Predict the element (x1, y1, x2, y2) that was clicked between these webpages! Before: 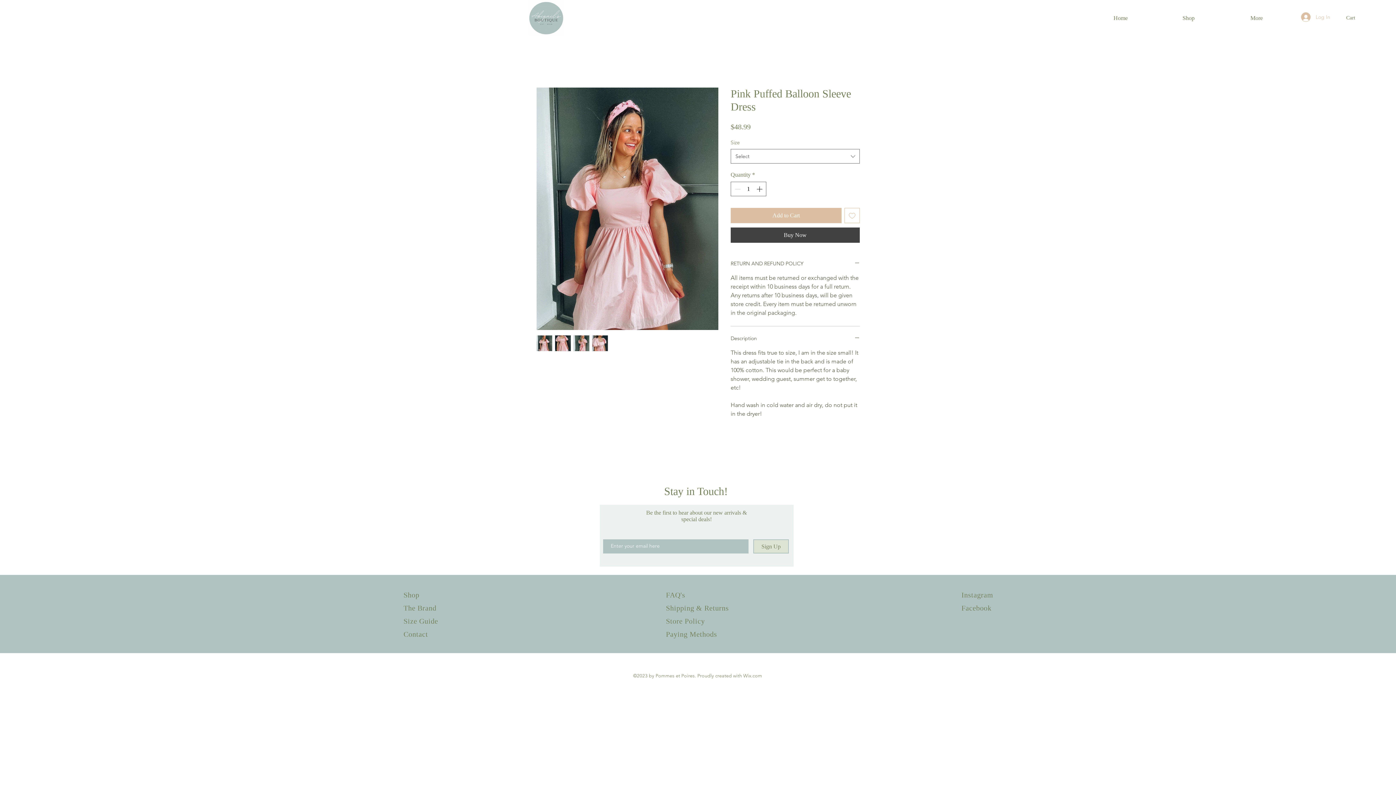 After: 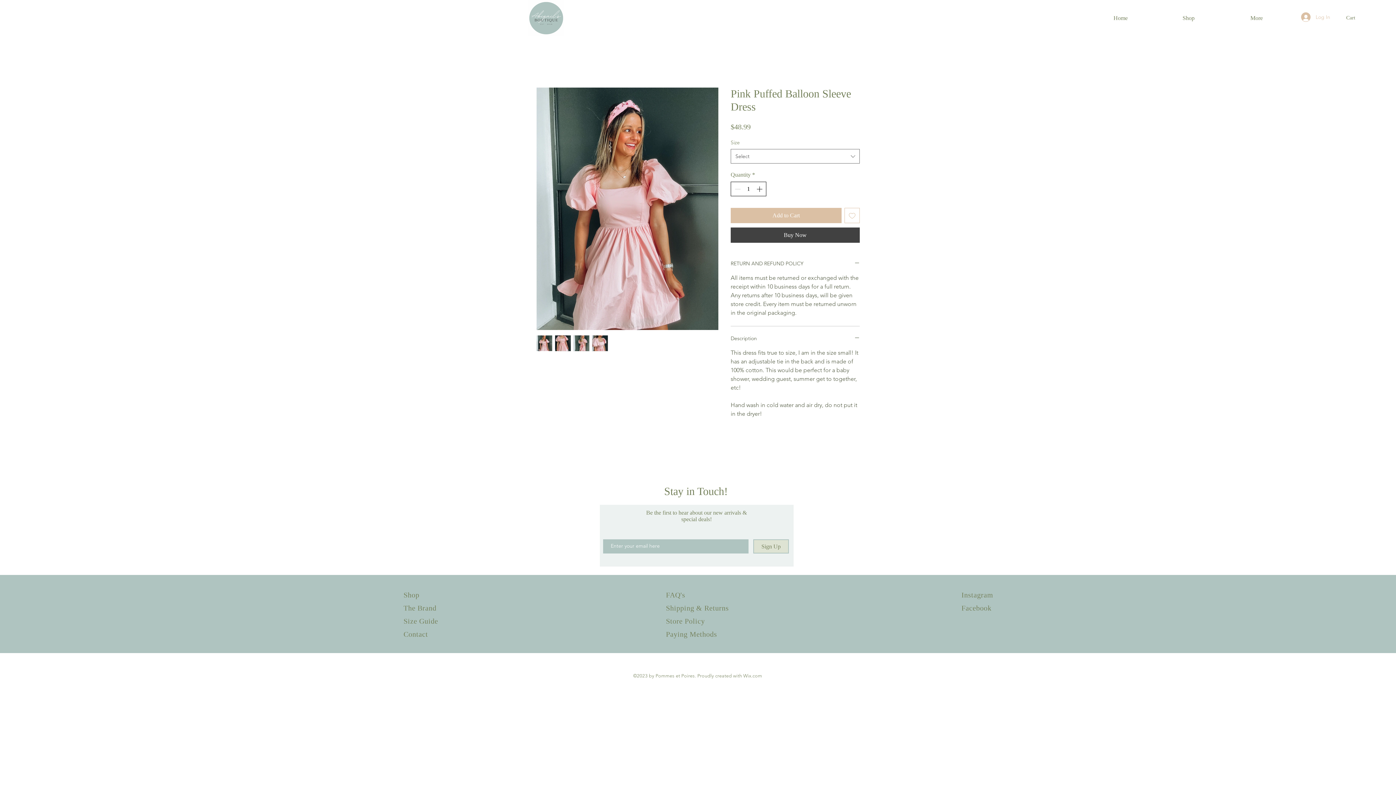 Action: bbox: (755, 182, 765, 196)